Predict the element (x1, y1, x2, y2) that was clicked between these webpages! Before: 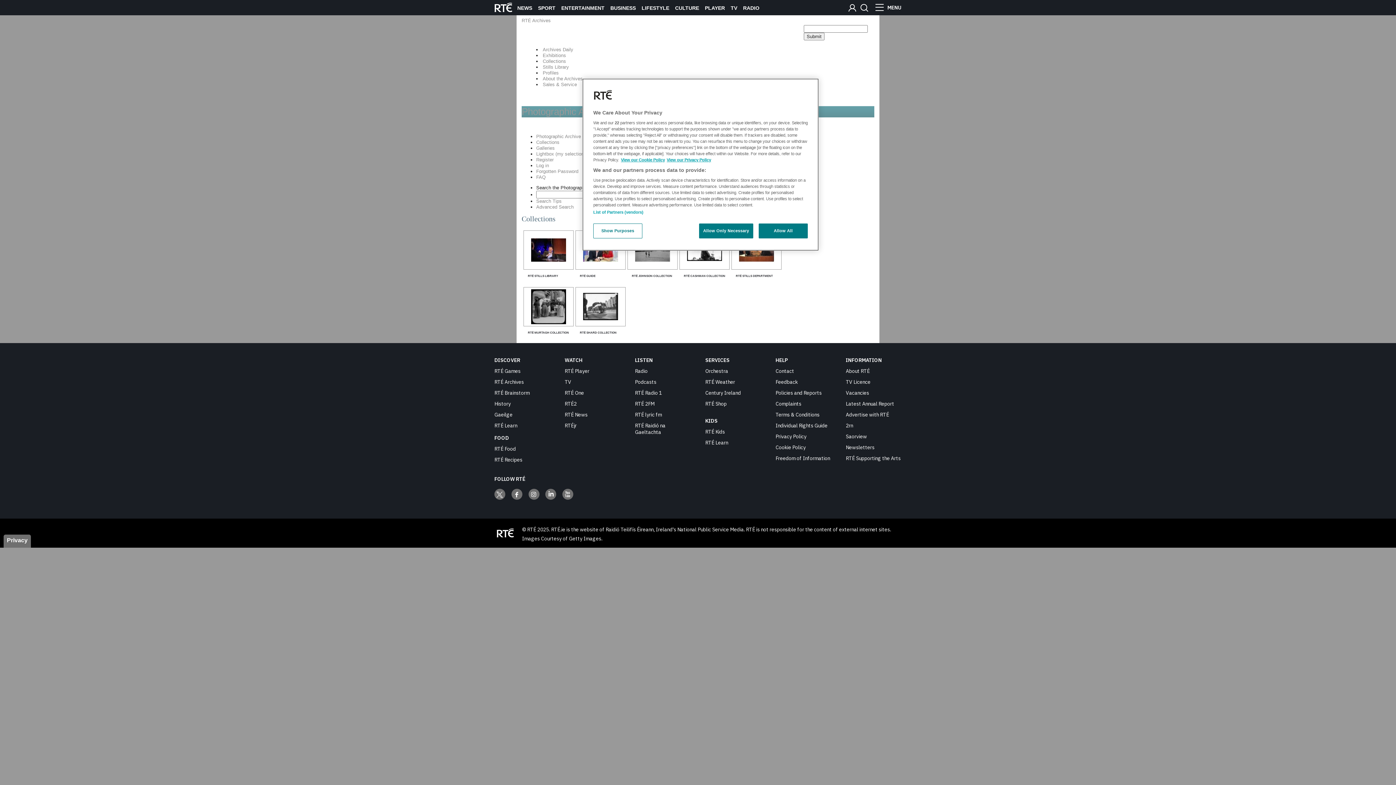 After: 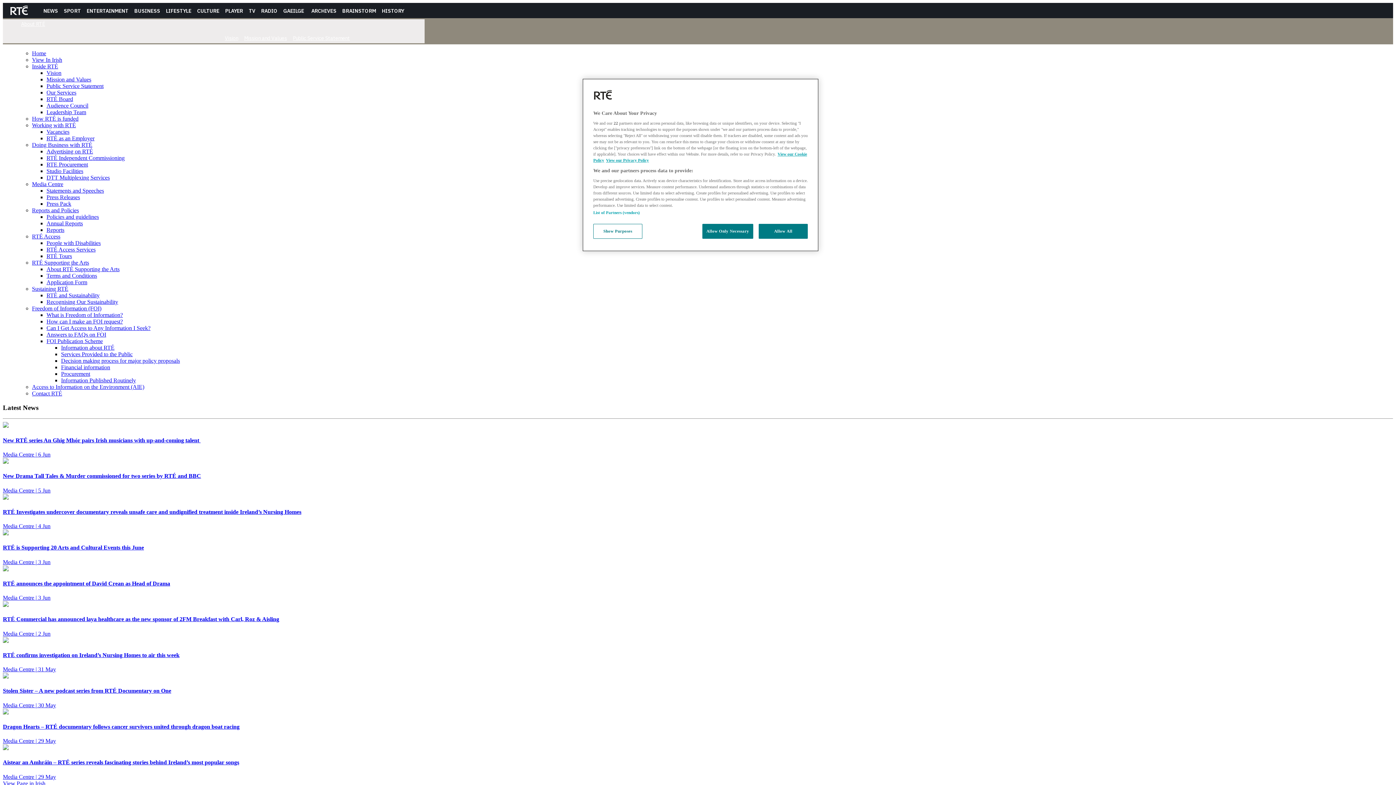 Action: bbox: (846, 367, 870, 374) label: About RTÉ